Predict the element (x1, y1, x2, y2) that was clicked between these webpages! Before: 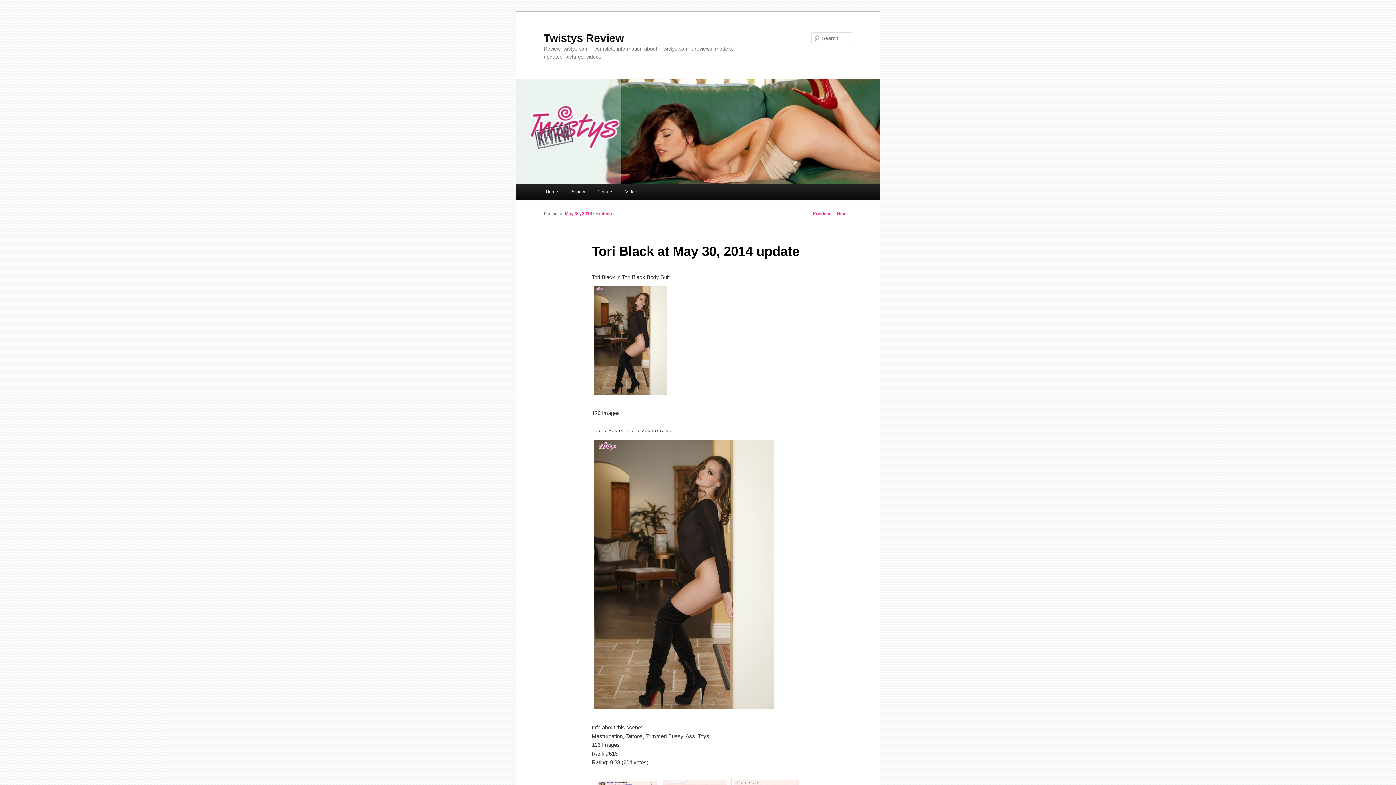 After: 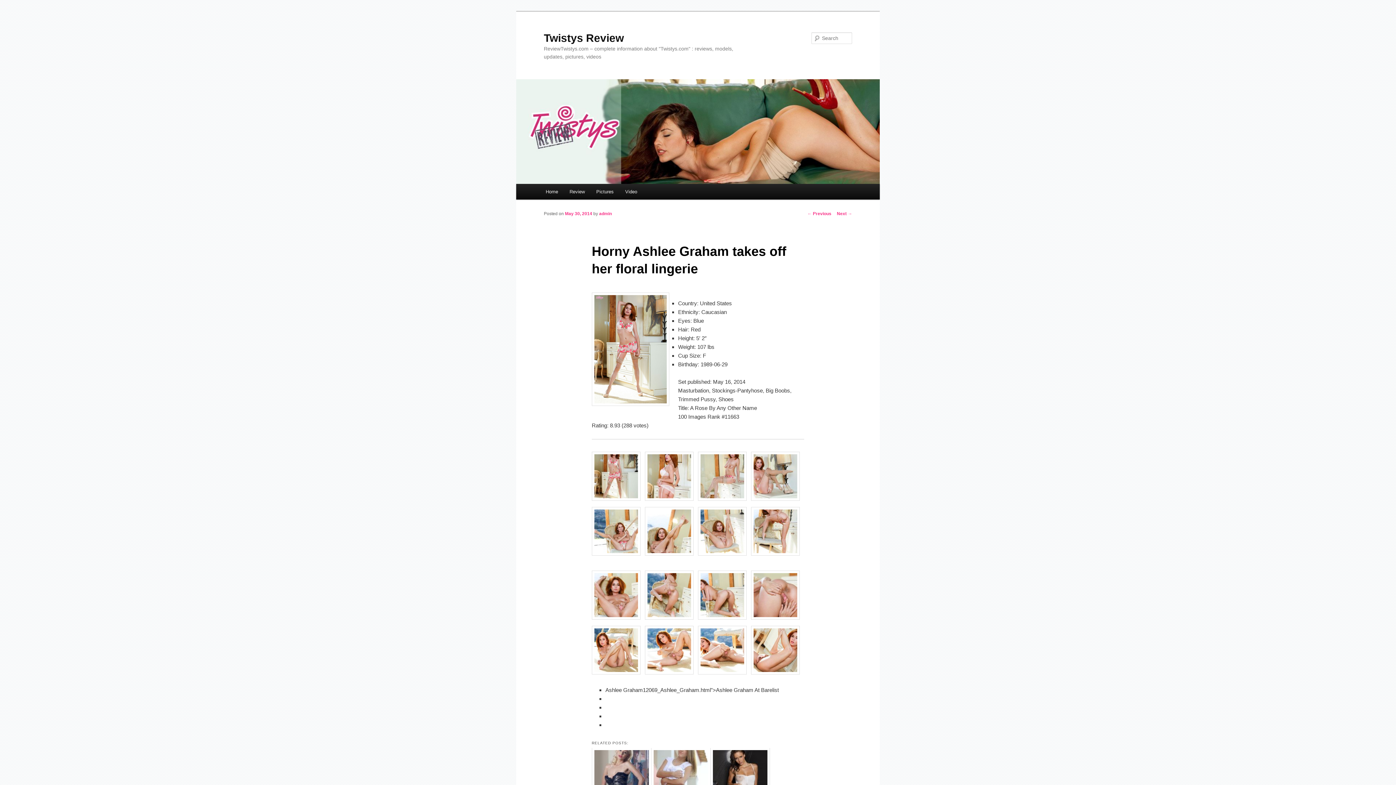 Action: label: ← Previous bbox: (807, 211, 831, 216)